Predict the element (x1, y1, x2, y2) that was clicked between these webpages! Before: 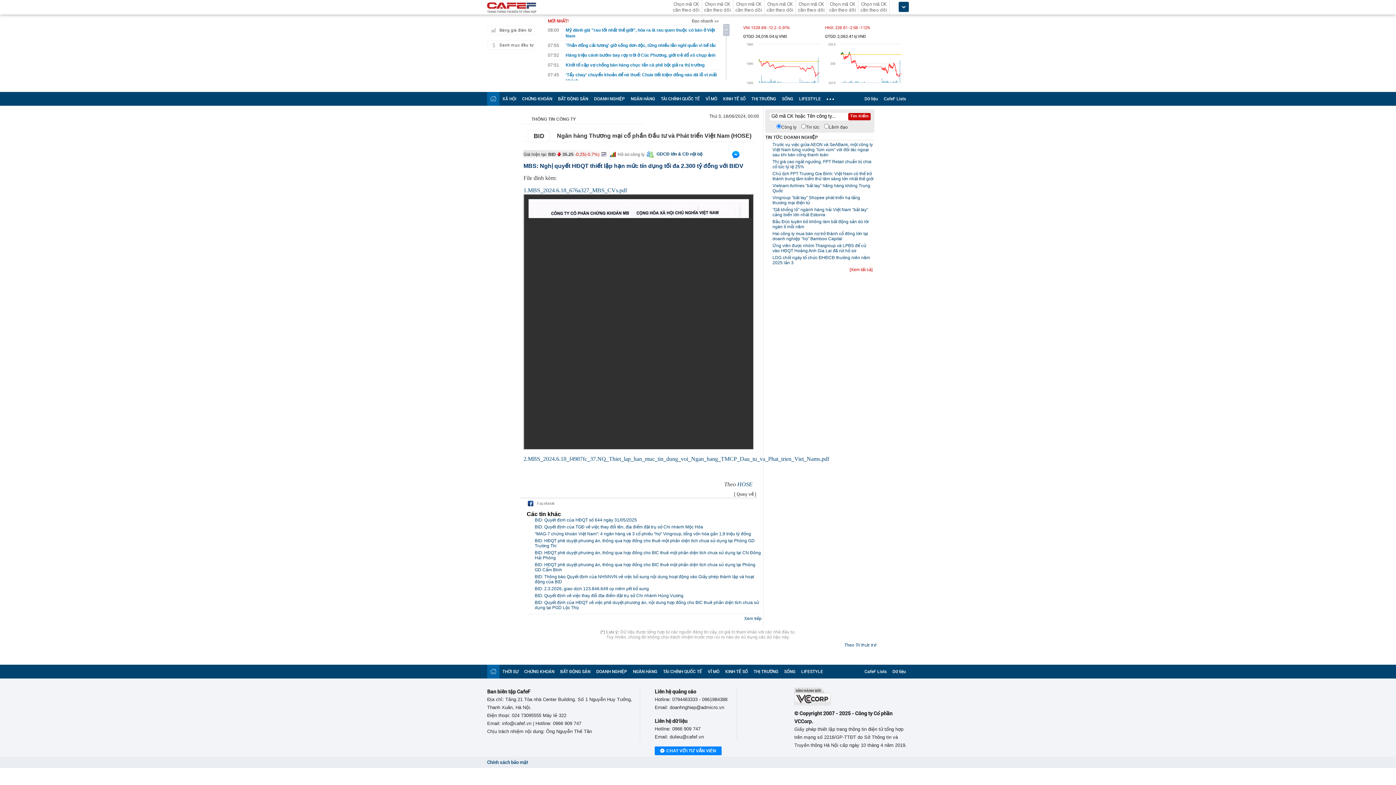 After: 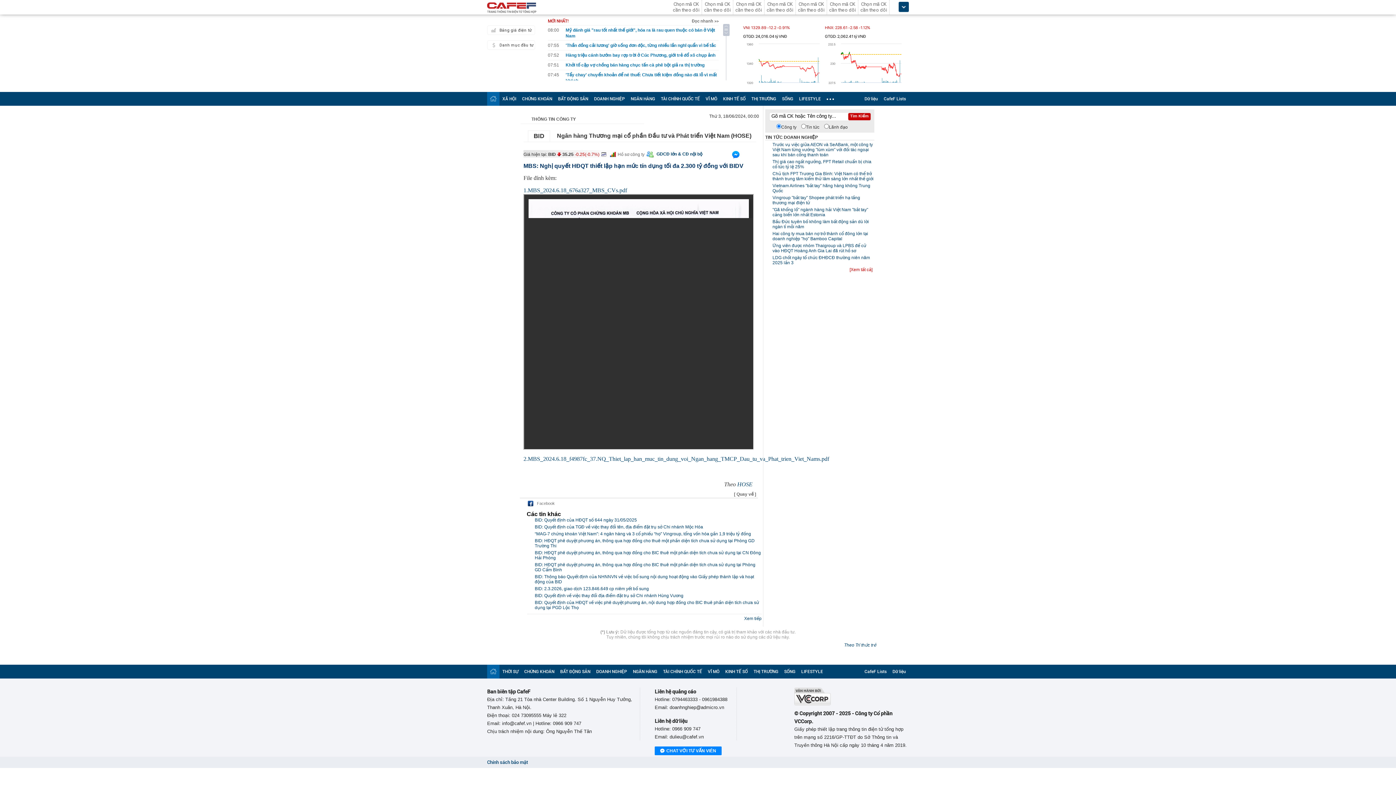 Action: bbox: (794, 701, 830, 706)